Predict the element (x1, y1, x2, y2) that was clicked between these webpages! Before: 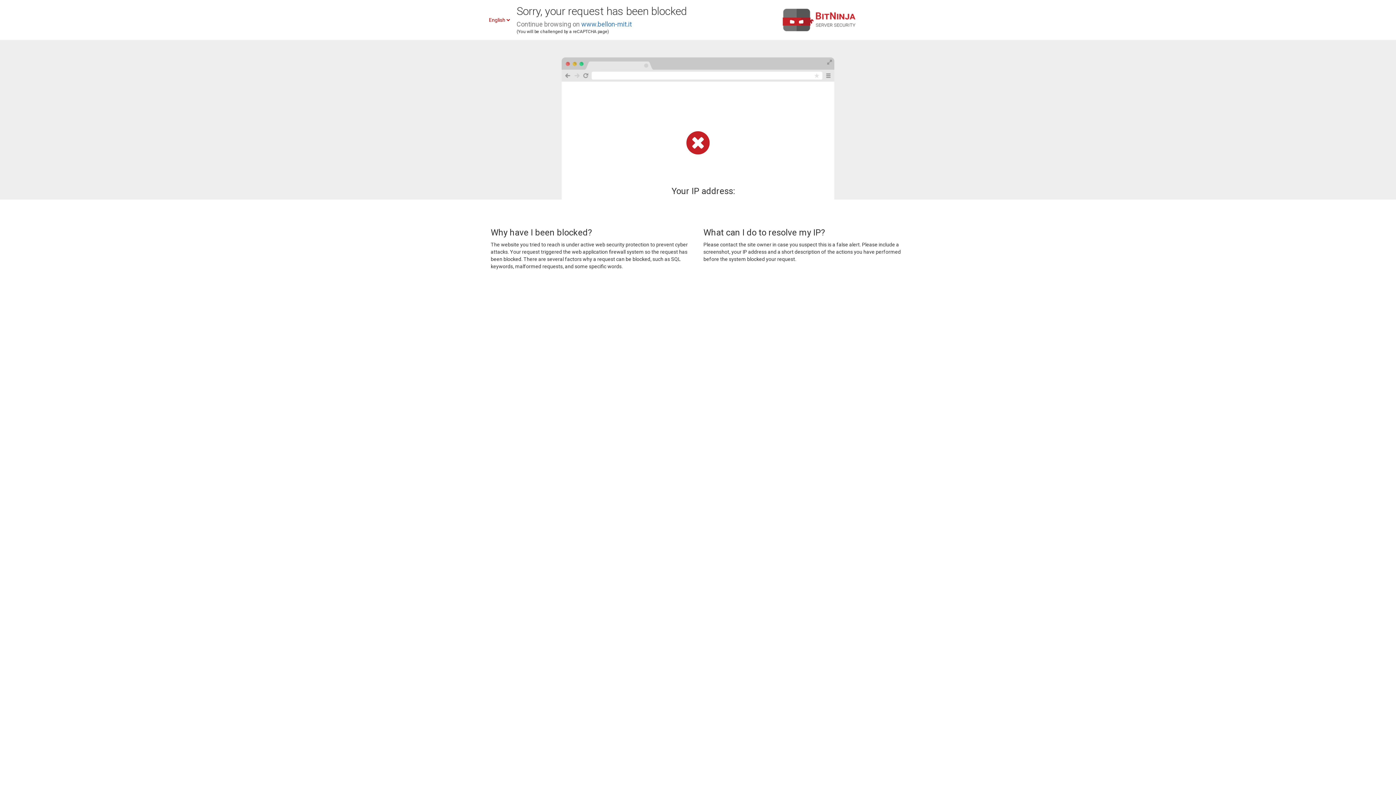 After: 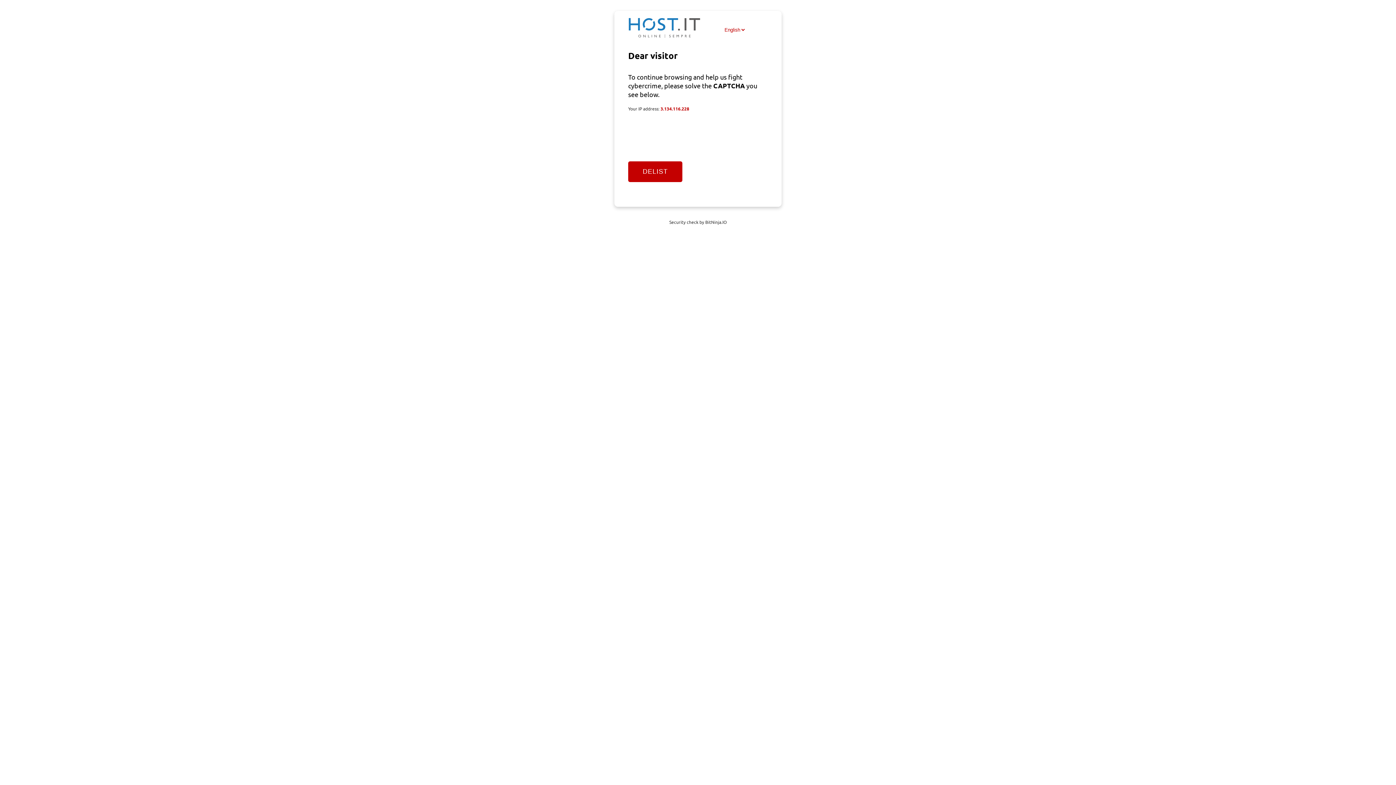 Action: label: www.bellon-mit.it bbox: (581, 20, 632, 28)